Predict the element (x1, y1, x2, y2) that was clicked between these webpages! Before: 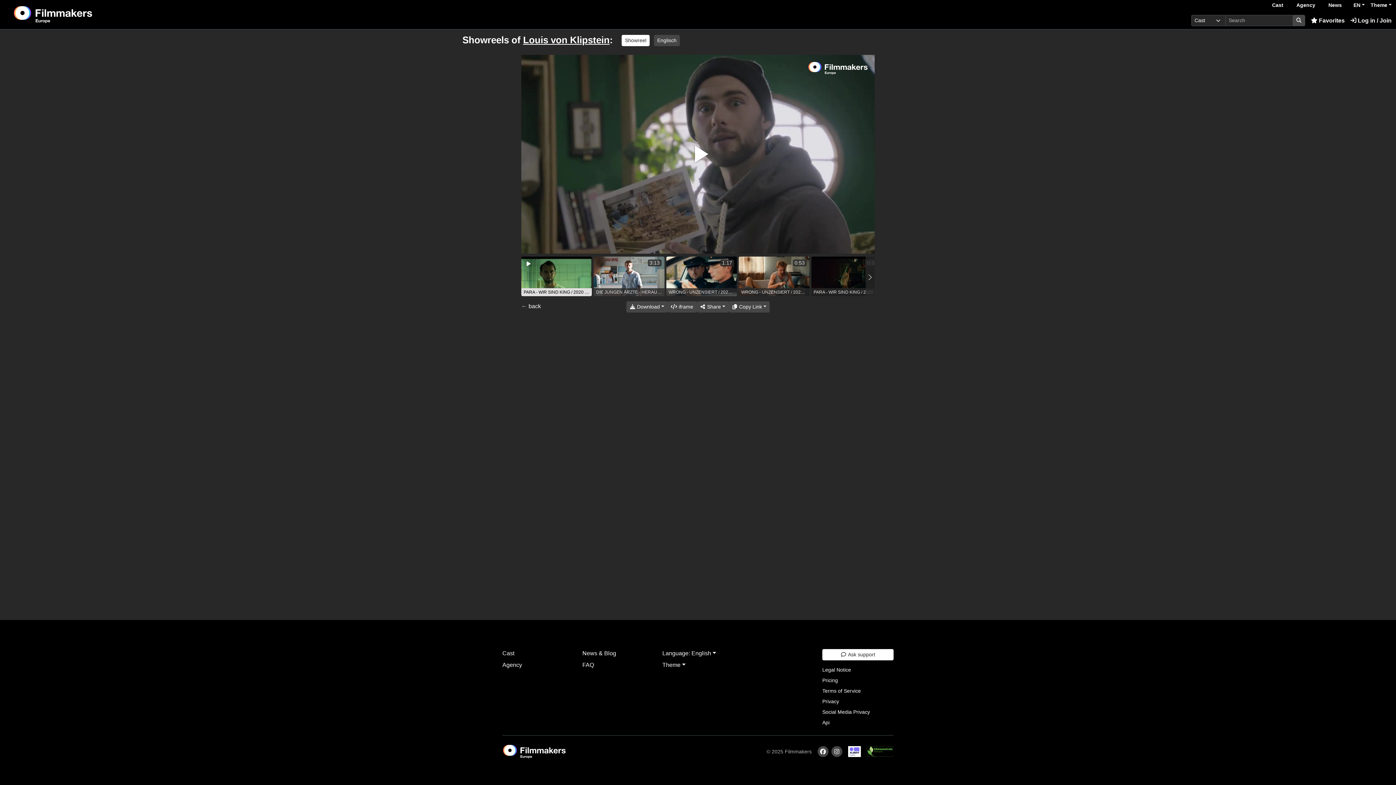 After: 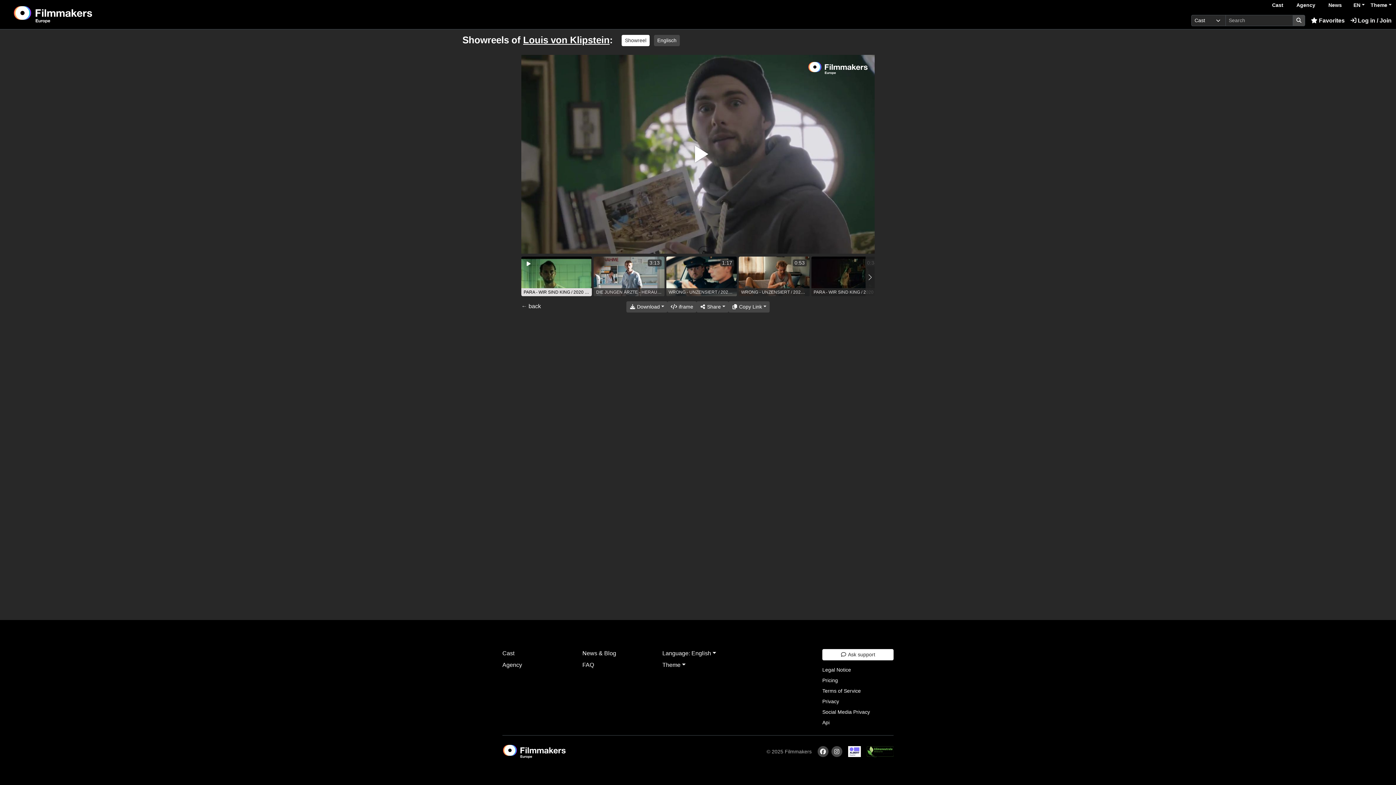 Action: bbox: (848, 748, 861, 754)